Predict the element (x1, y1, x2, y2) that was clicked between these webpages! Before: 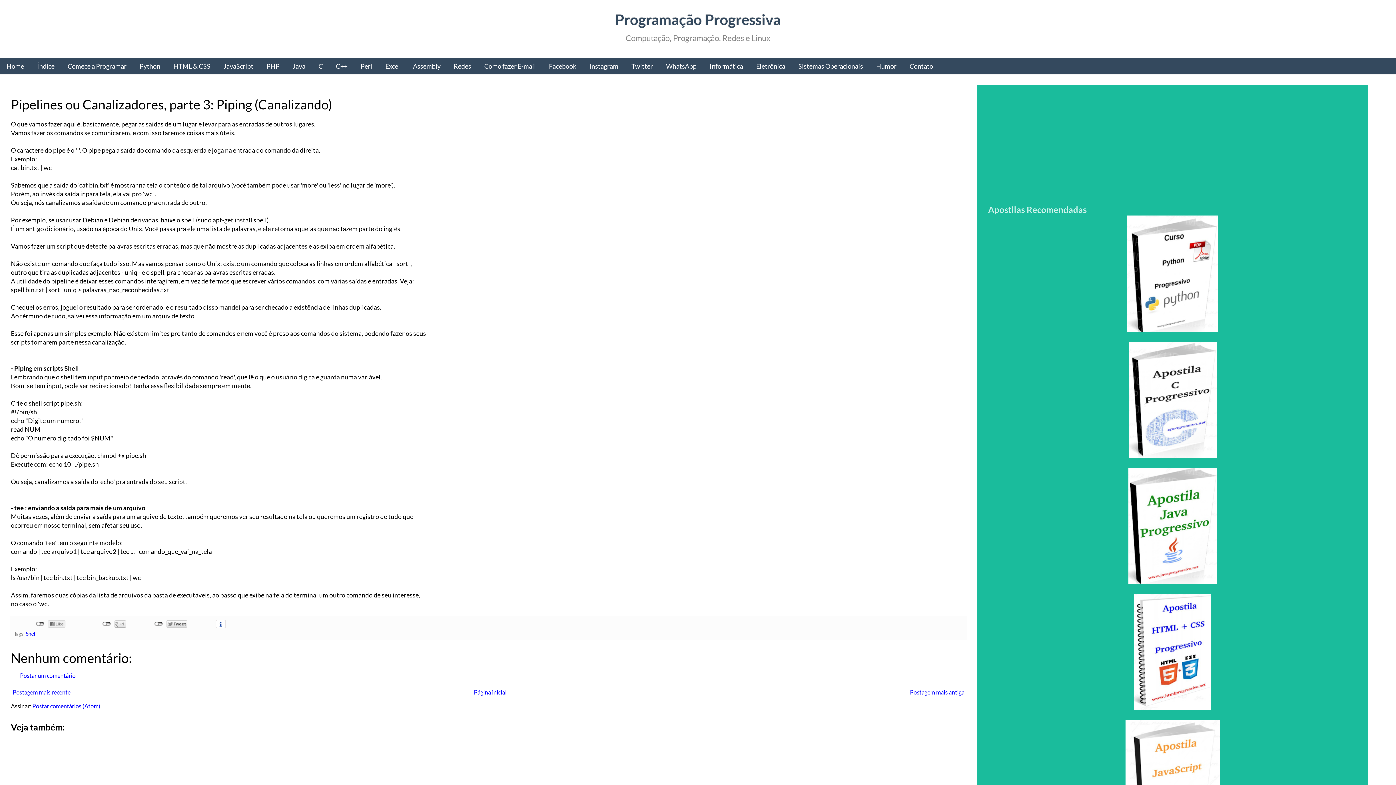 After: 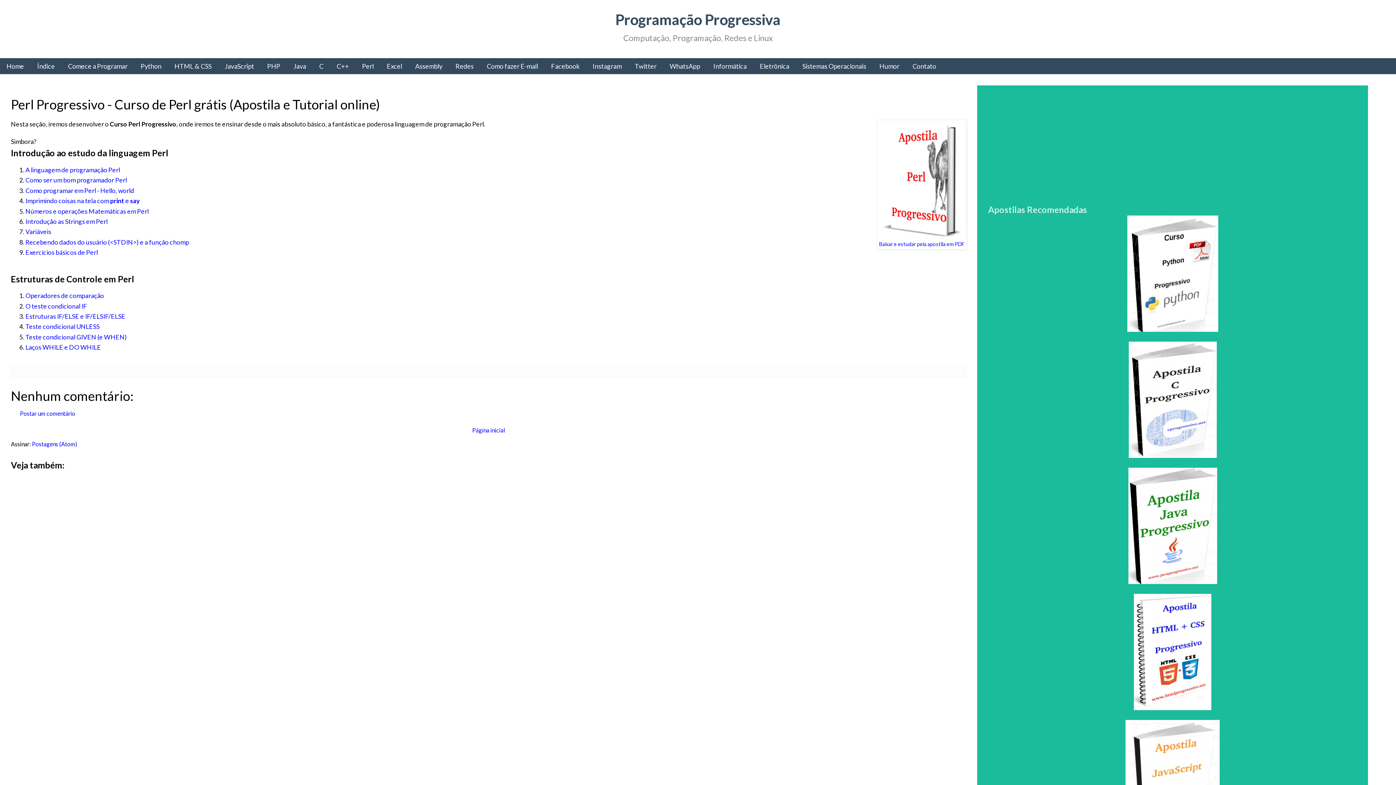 Action: label: Perl bbox: (354, 58, 378, 74)